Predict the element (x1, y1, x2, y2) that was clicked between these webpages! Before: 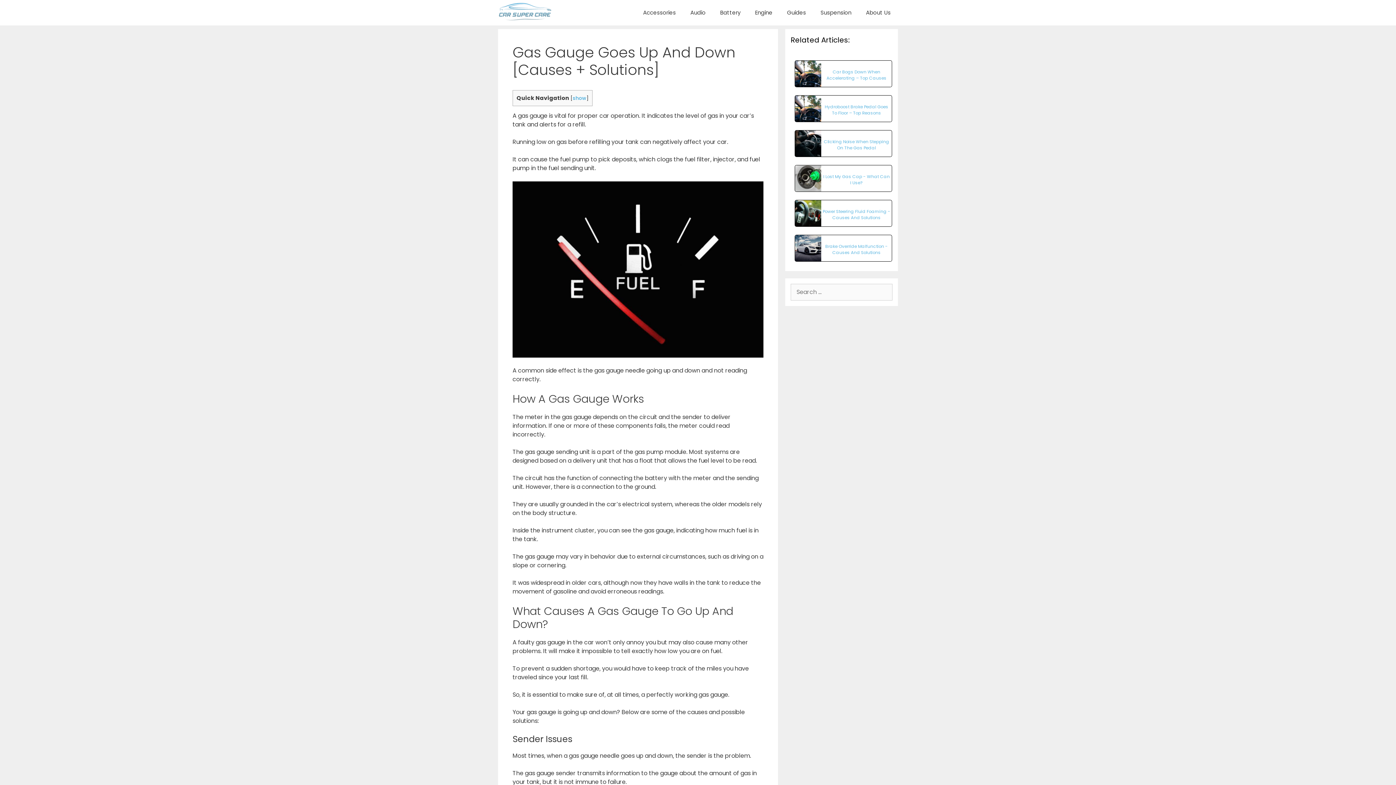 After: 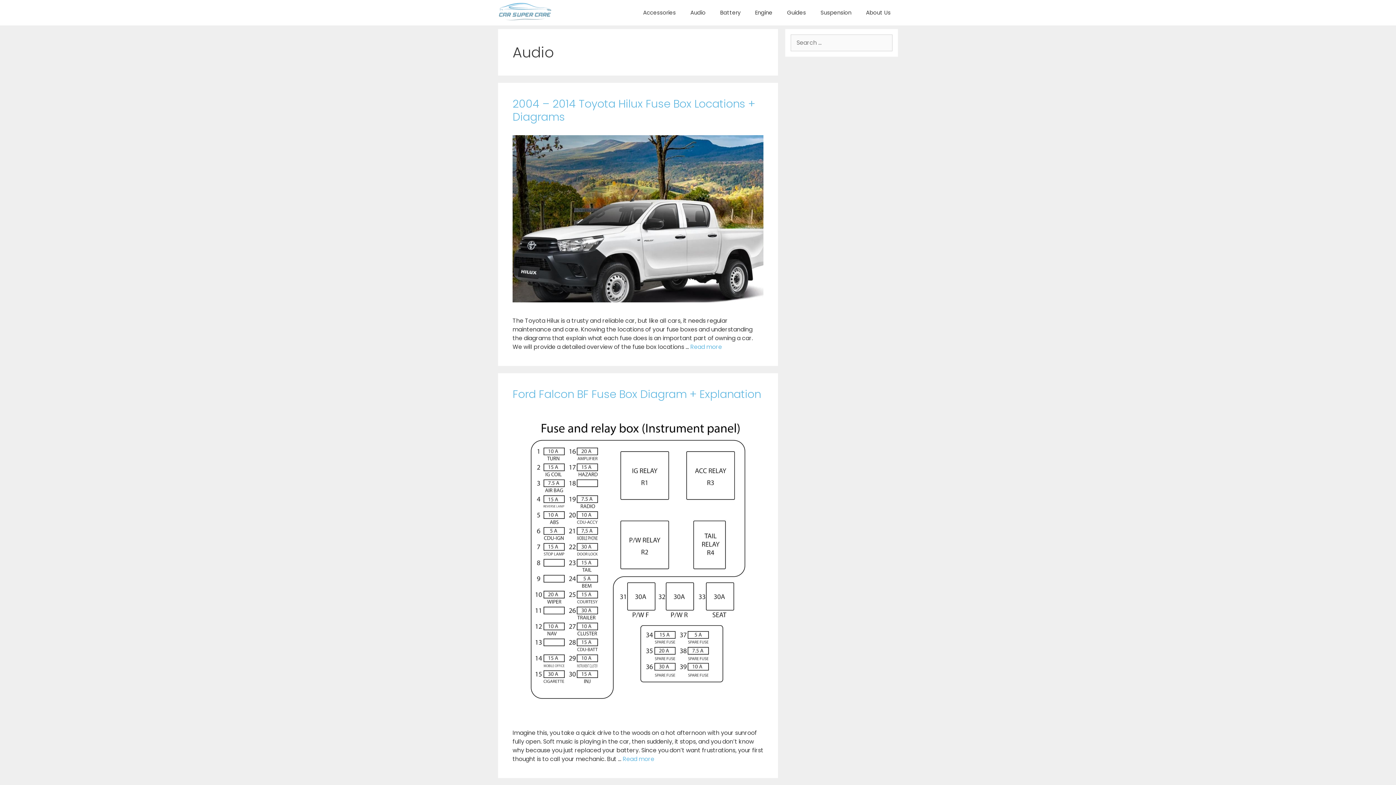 Action: bbox: (683, 1, 713, 23) label: Audio